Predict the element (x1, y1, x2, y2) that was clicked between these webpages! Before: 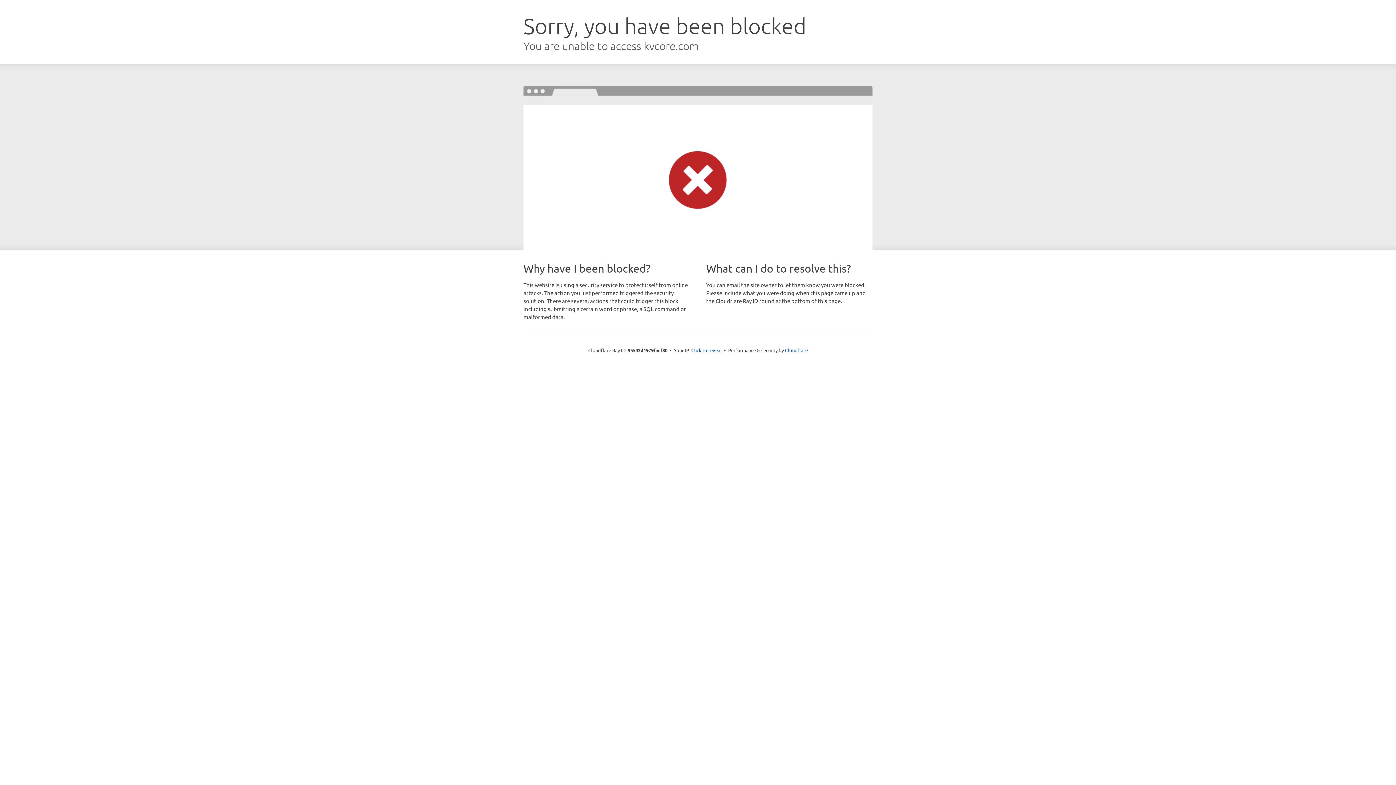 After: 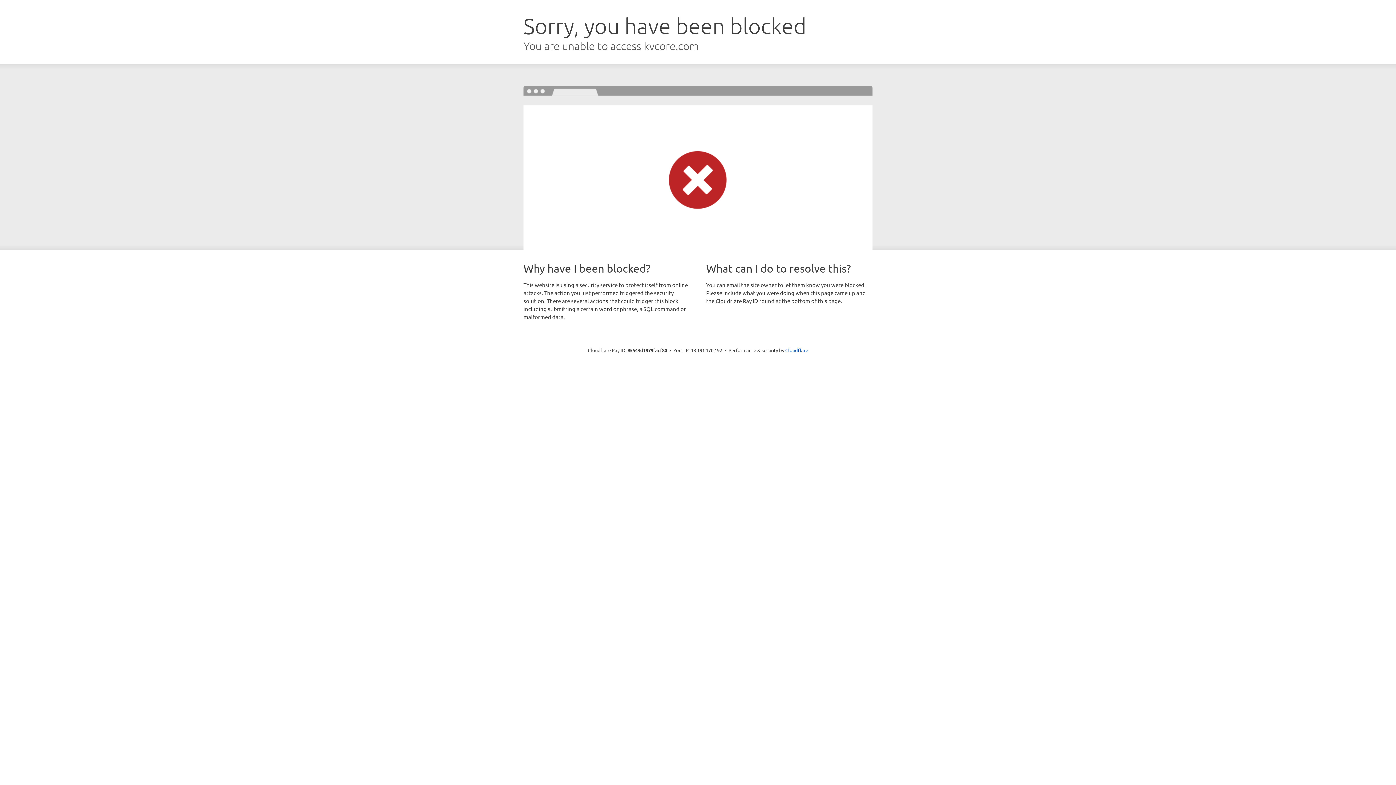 Action: label: Click to reveal bbox: (691, 346, 722, 353)